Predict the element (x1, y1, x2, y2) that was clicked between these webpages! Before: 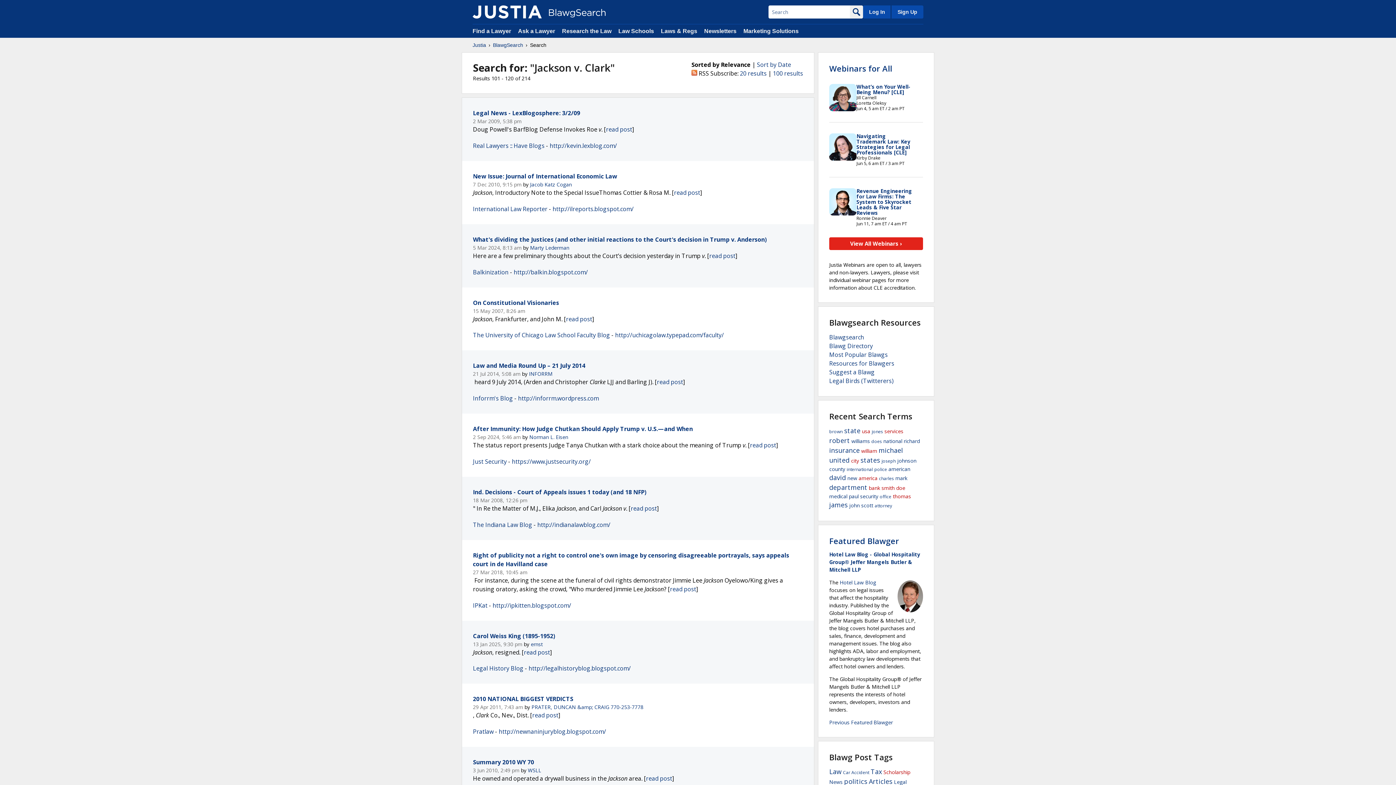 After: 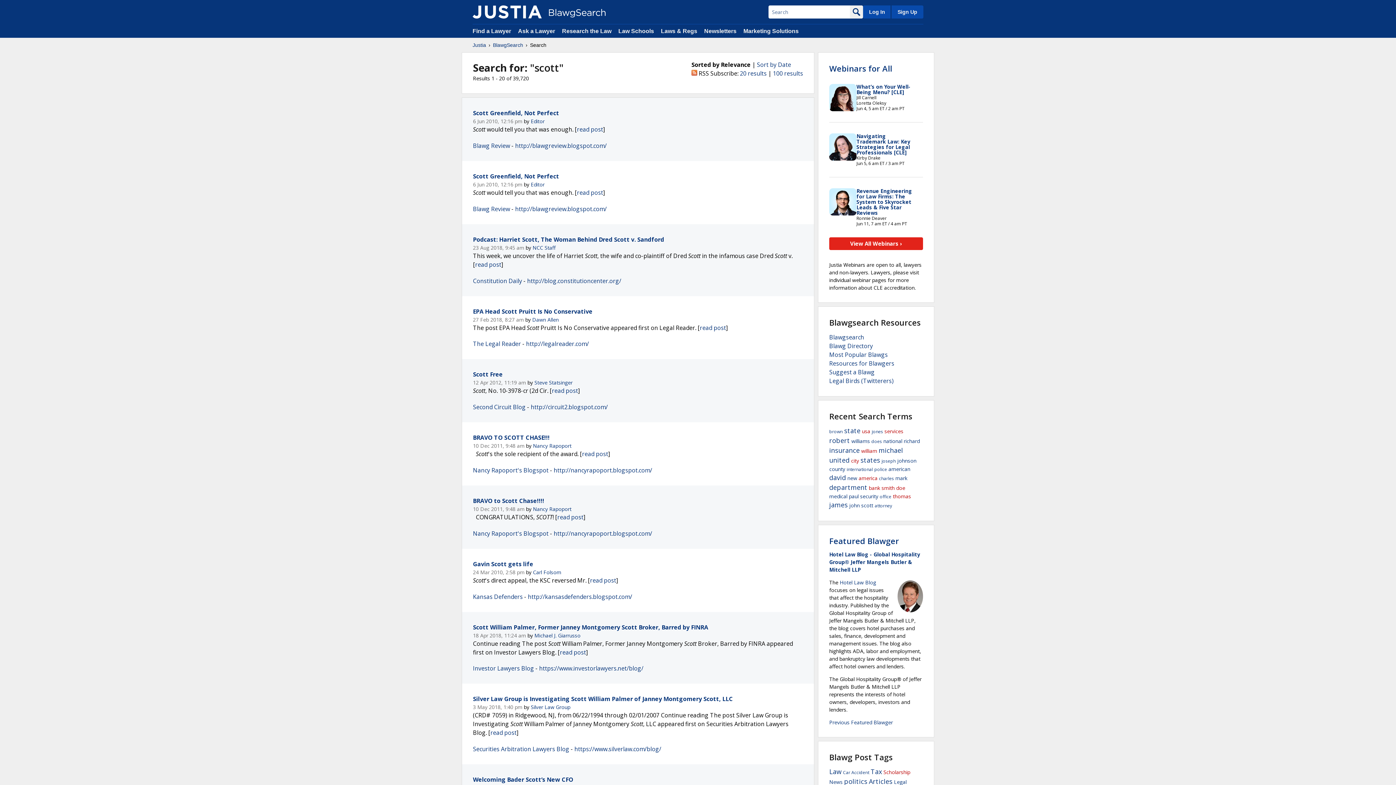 Action: bbox: (861, 502, 873, 509) label: scott